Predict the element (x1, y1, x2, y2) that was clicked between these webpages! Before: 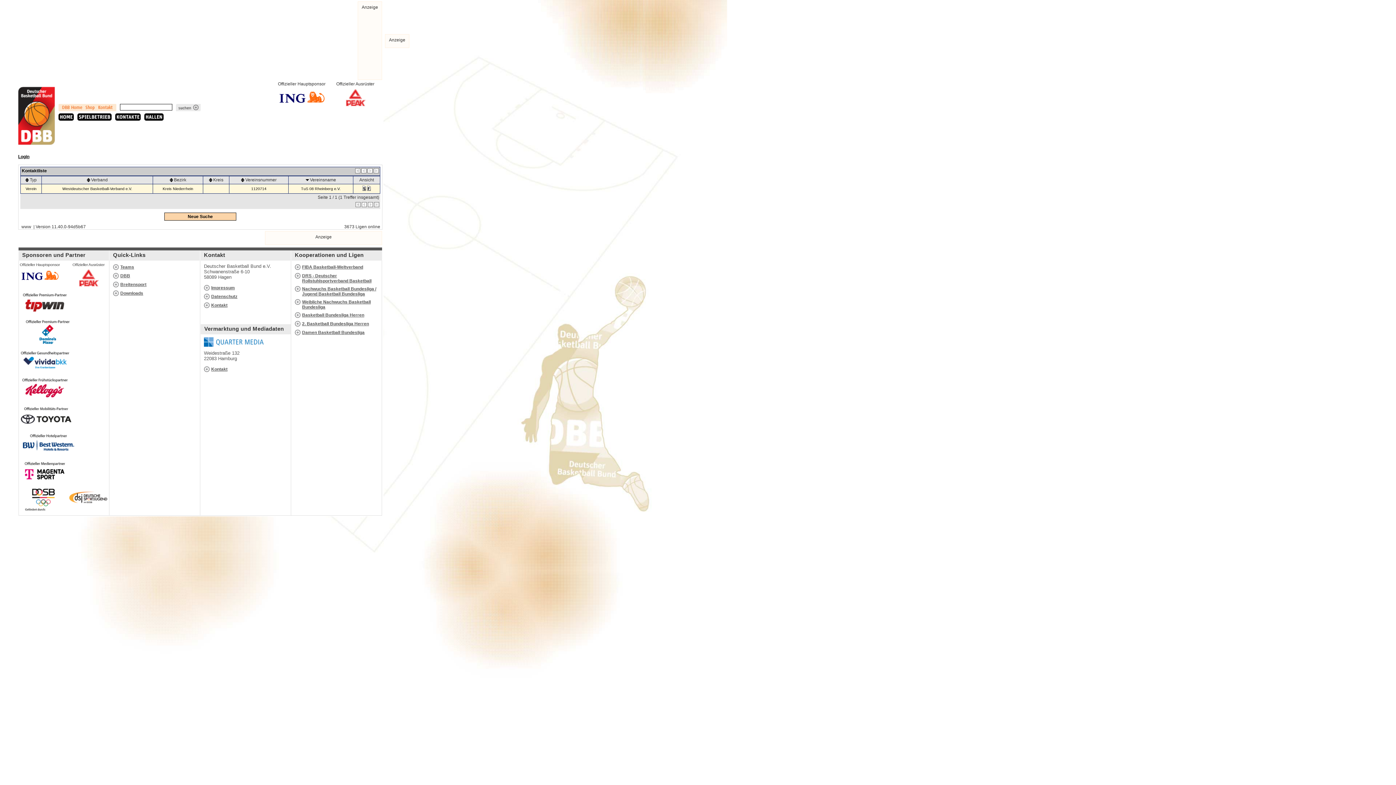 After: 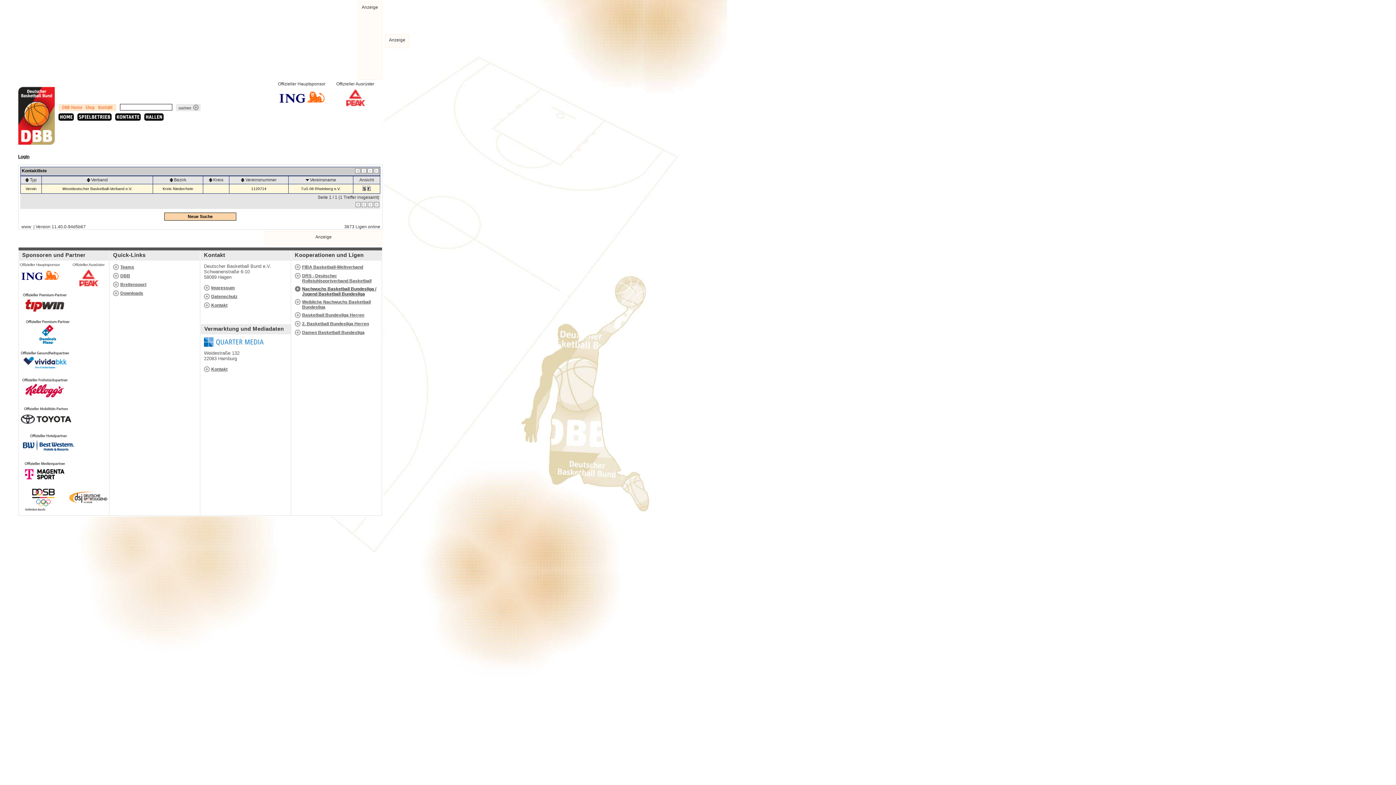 Action: label: Nachwuchs Basketball Bundesliga / Jugend Basketball Bundesliga bbox: (302, 286, 376, 296)